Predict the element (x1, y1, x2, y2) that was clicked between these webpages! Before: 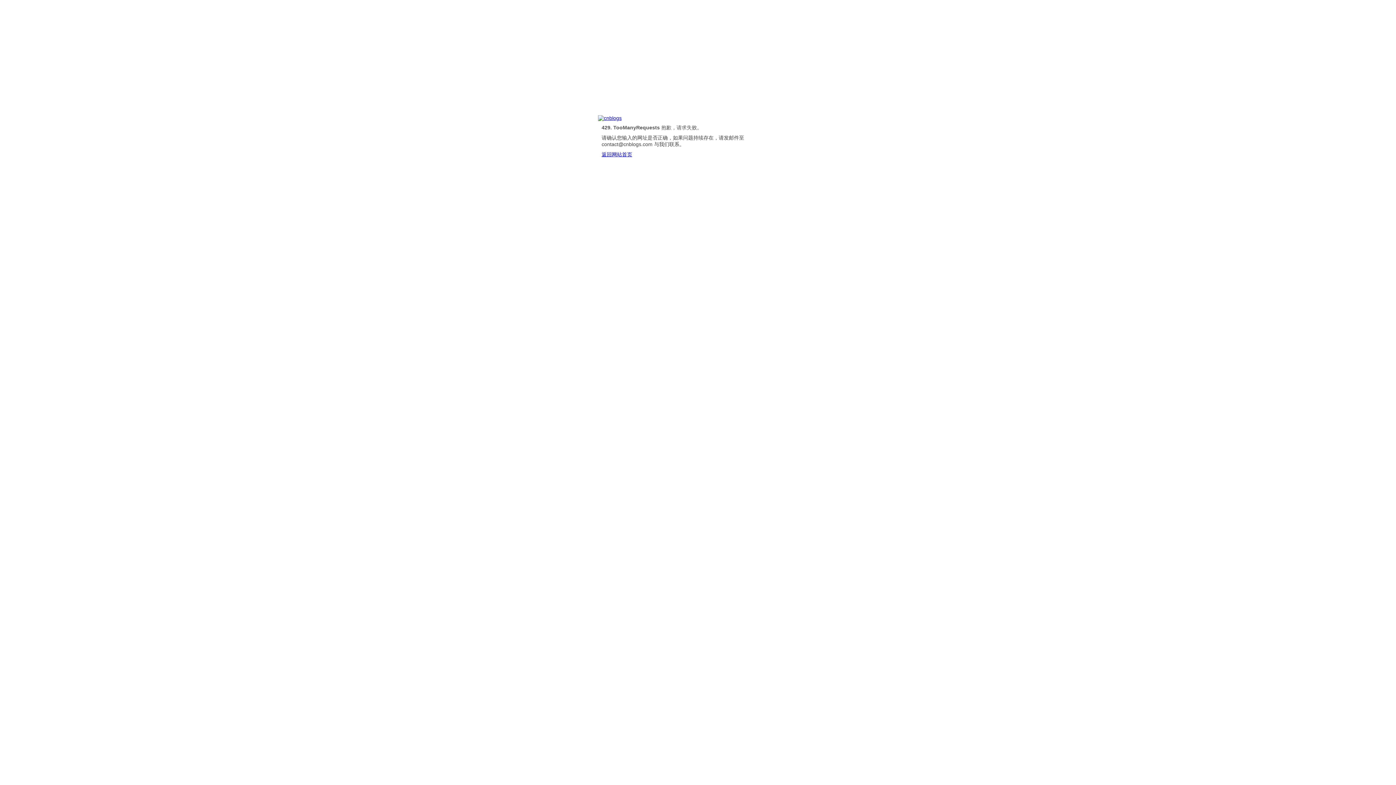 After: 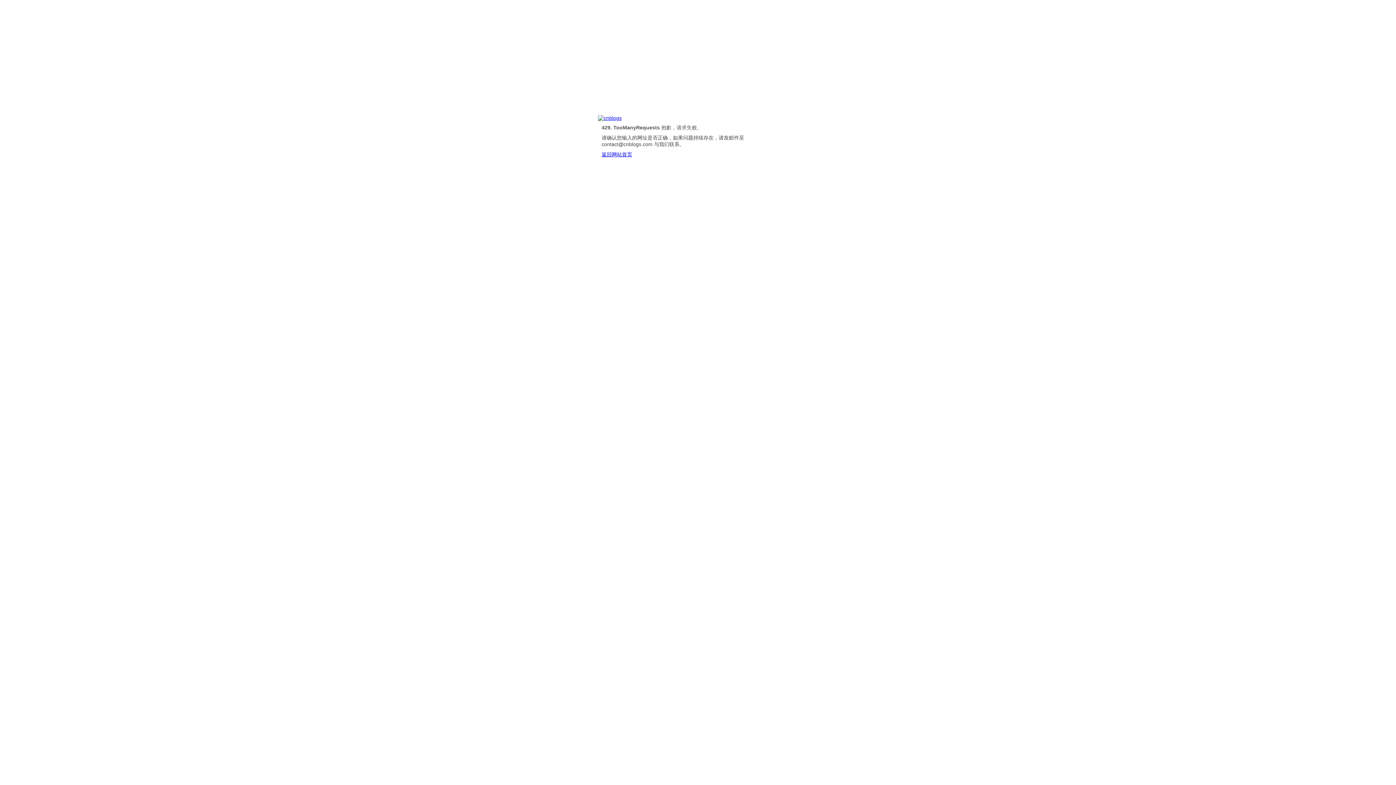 Action: bbox: (598, 115, 621, 121)